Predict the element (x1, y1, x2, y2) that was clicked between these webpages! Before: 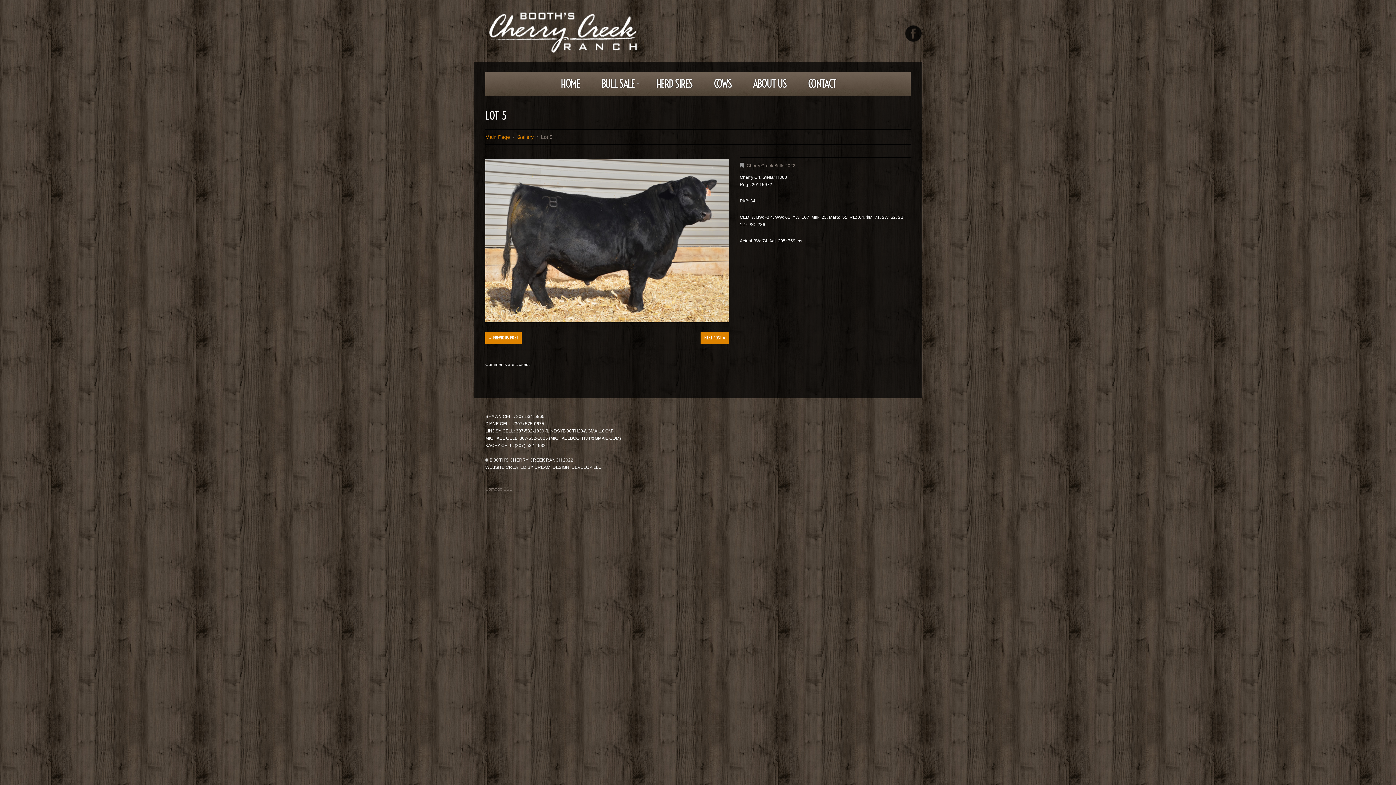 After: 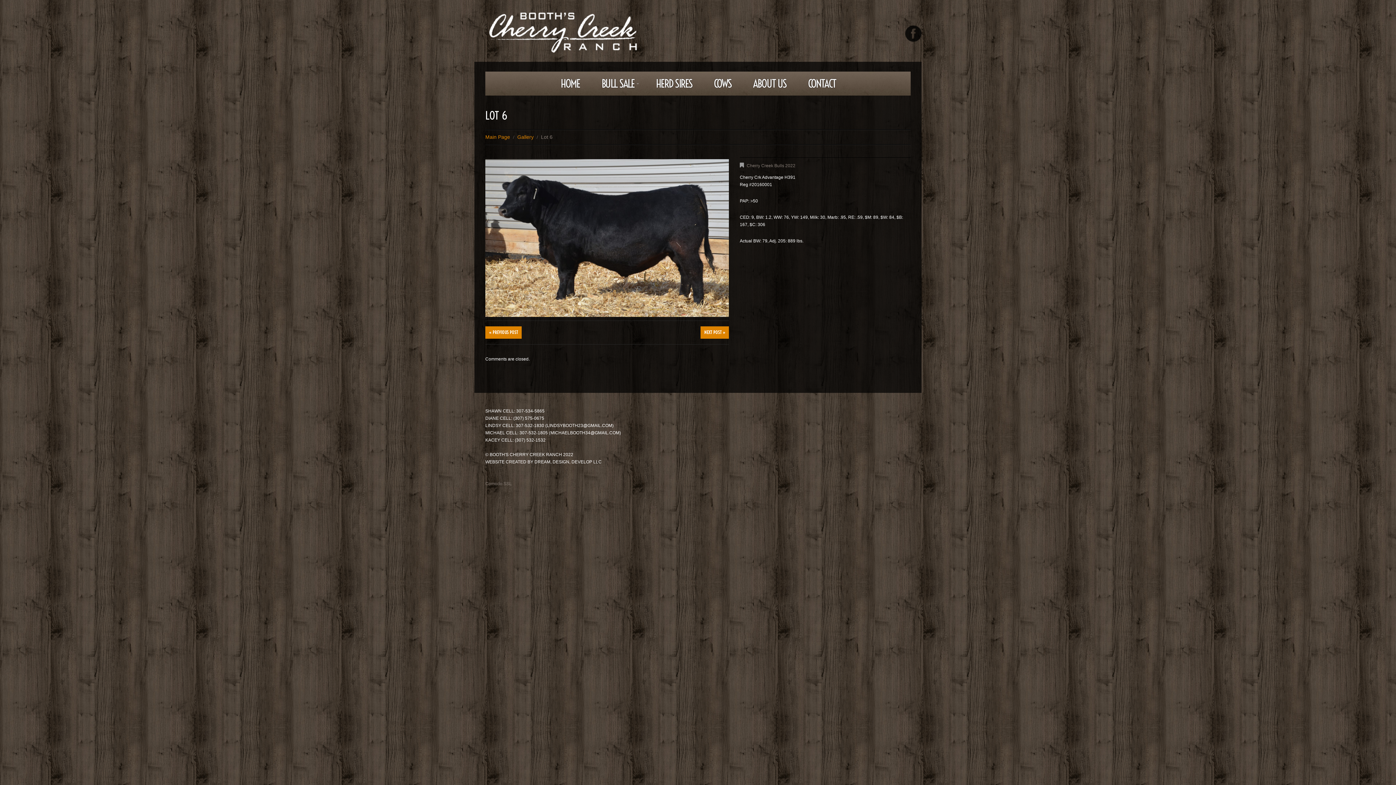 Action: bbox: (700, 332, 729, 344) label: NEXT POST »